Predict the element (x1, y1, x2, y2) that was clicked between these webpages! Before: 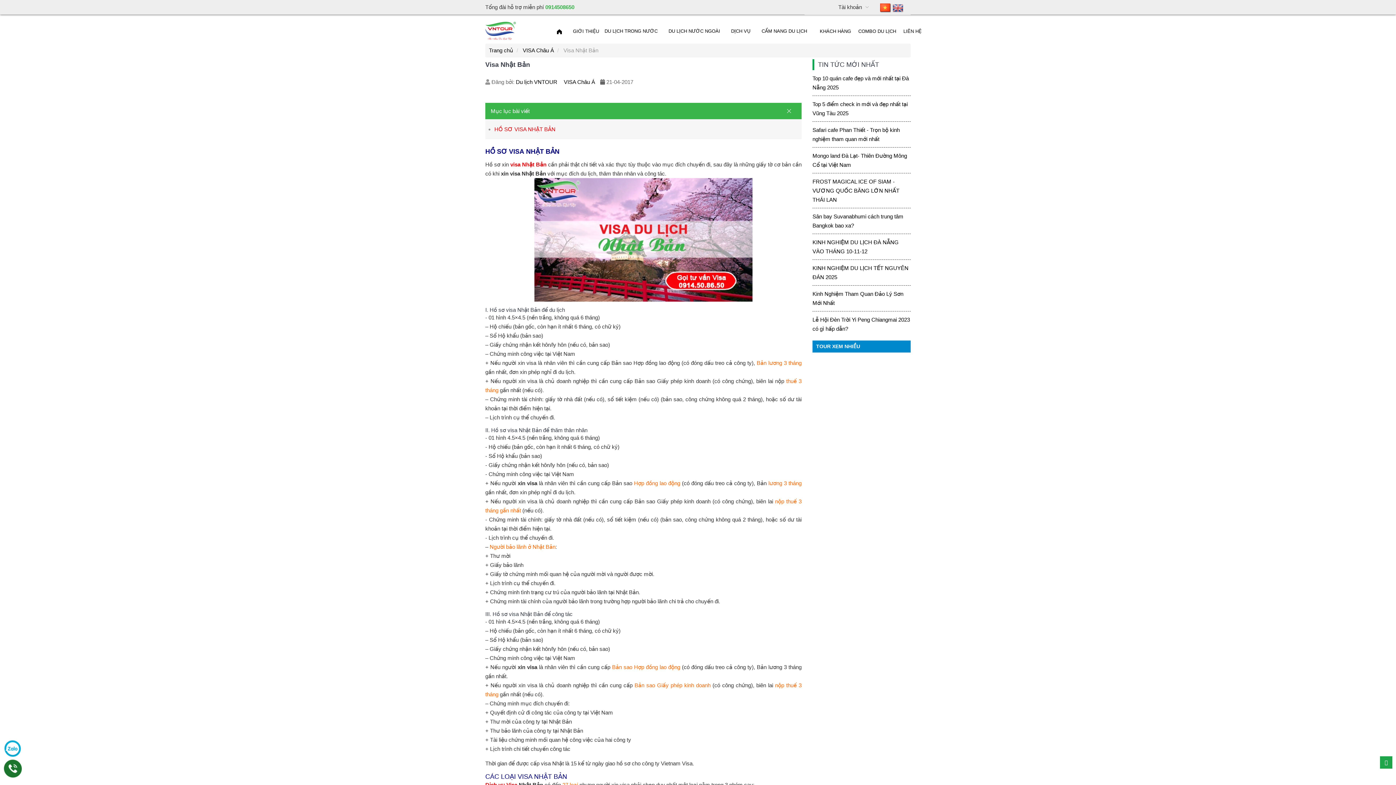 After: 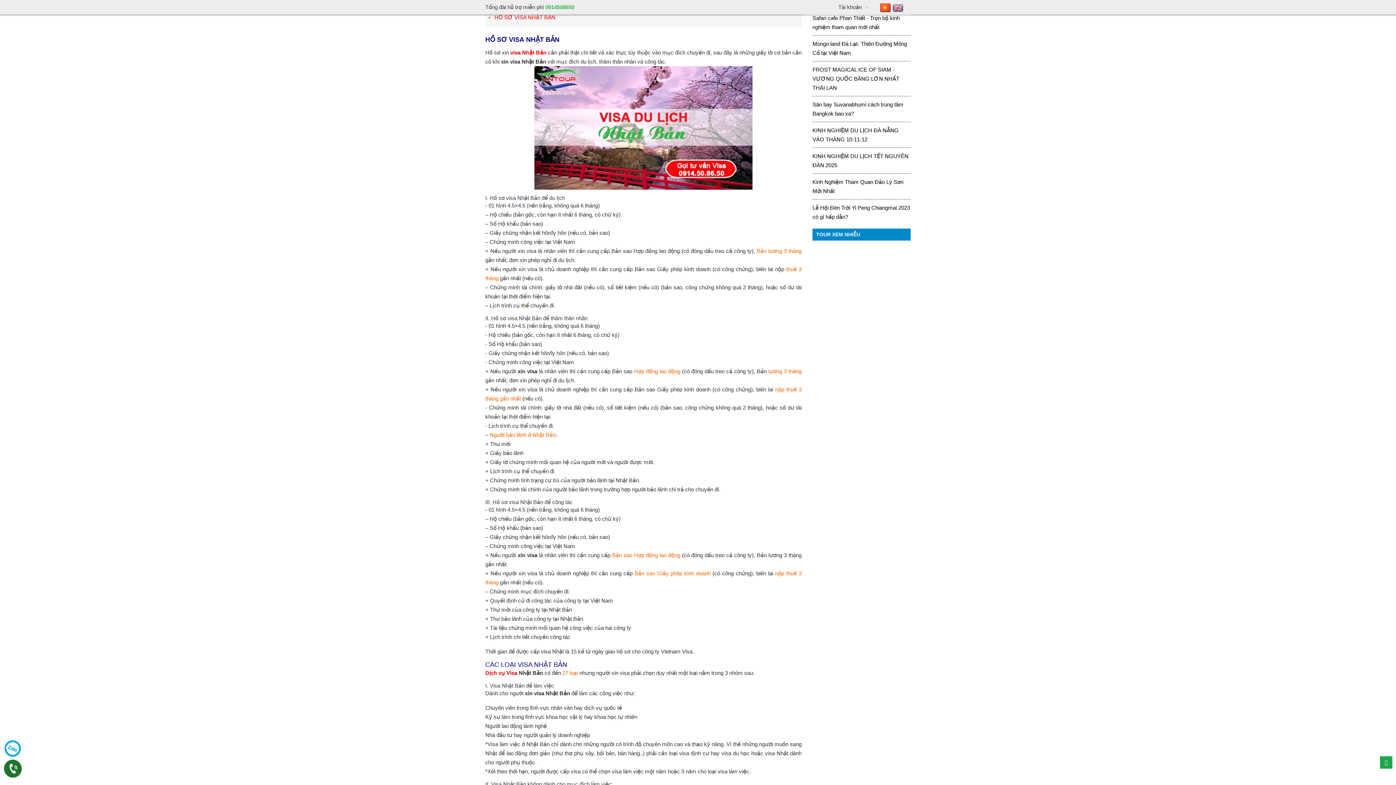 Action: bbox: (494, 126, 555, 132) label: HỒ SƠ VISA NHẬT BẢN